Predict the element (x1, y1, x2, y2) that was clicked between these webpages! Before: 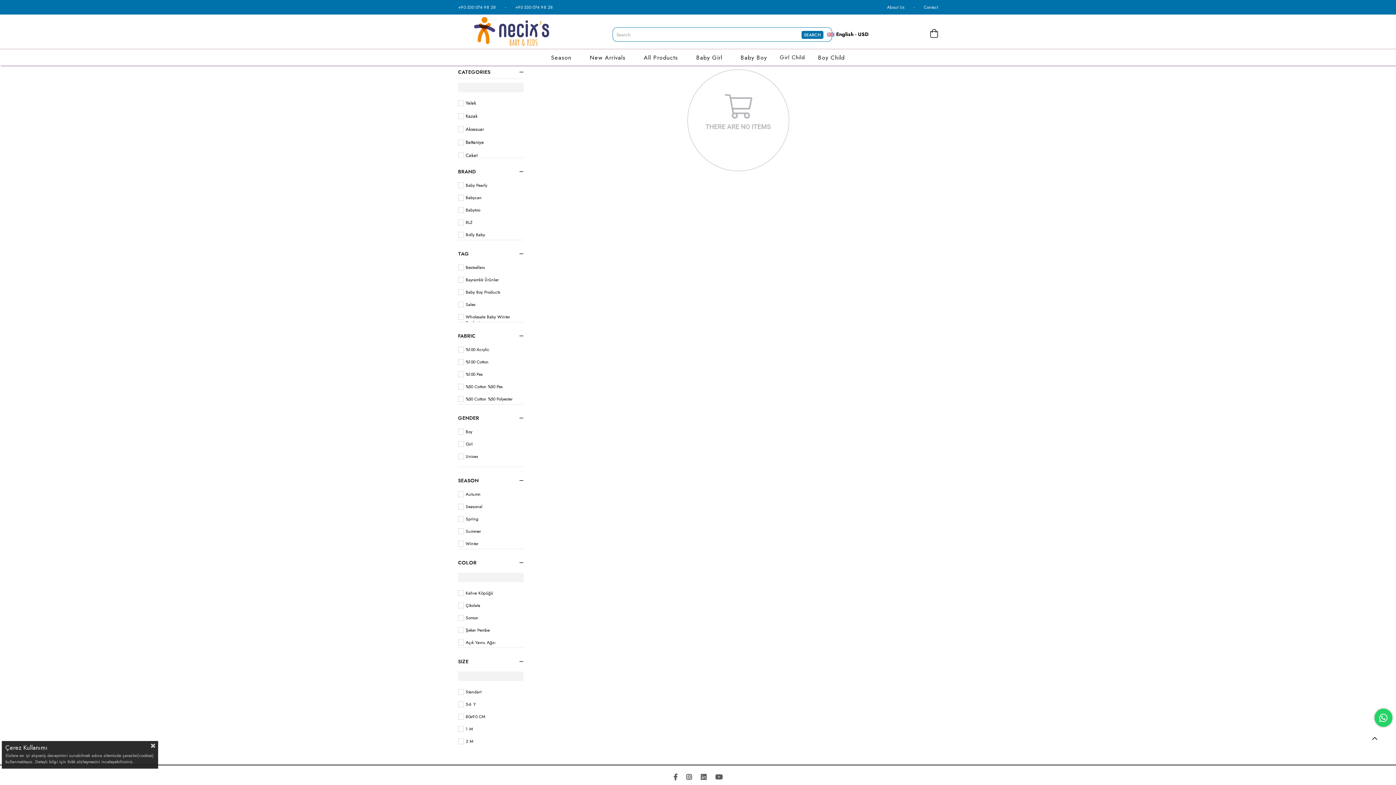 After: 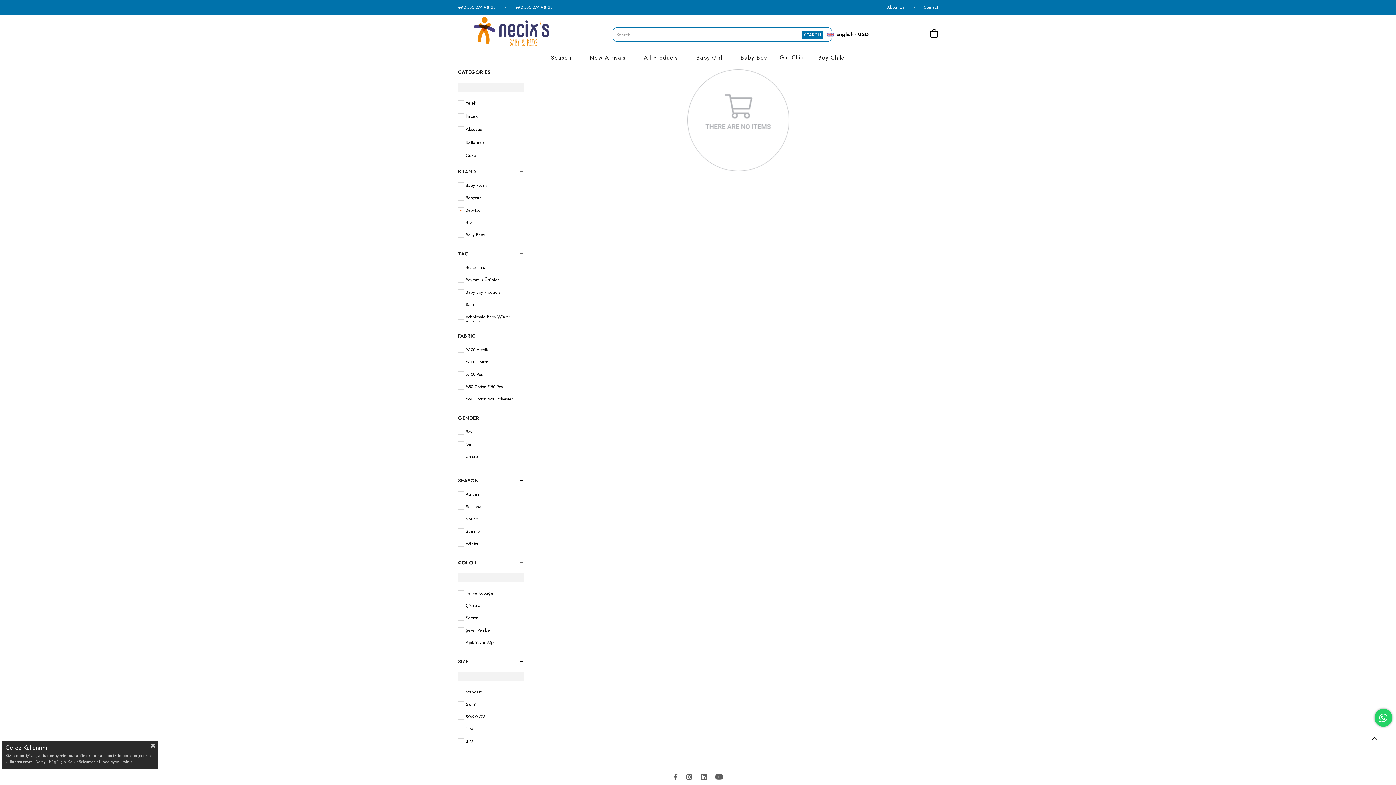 Action: label: Babytoo bbox: (465, 207, 523, 213)